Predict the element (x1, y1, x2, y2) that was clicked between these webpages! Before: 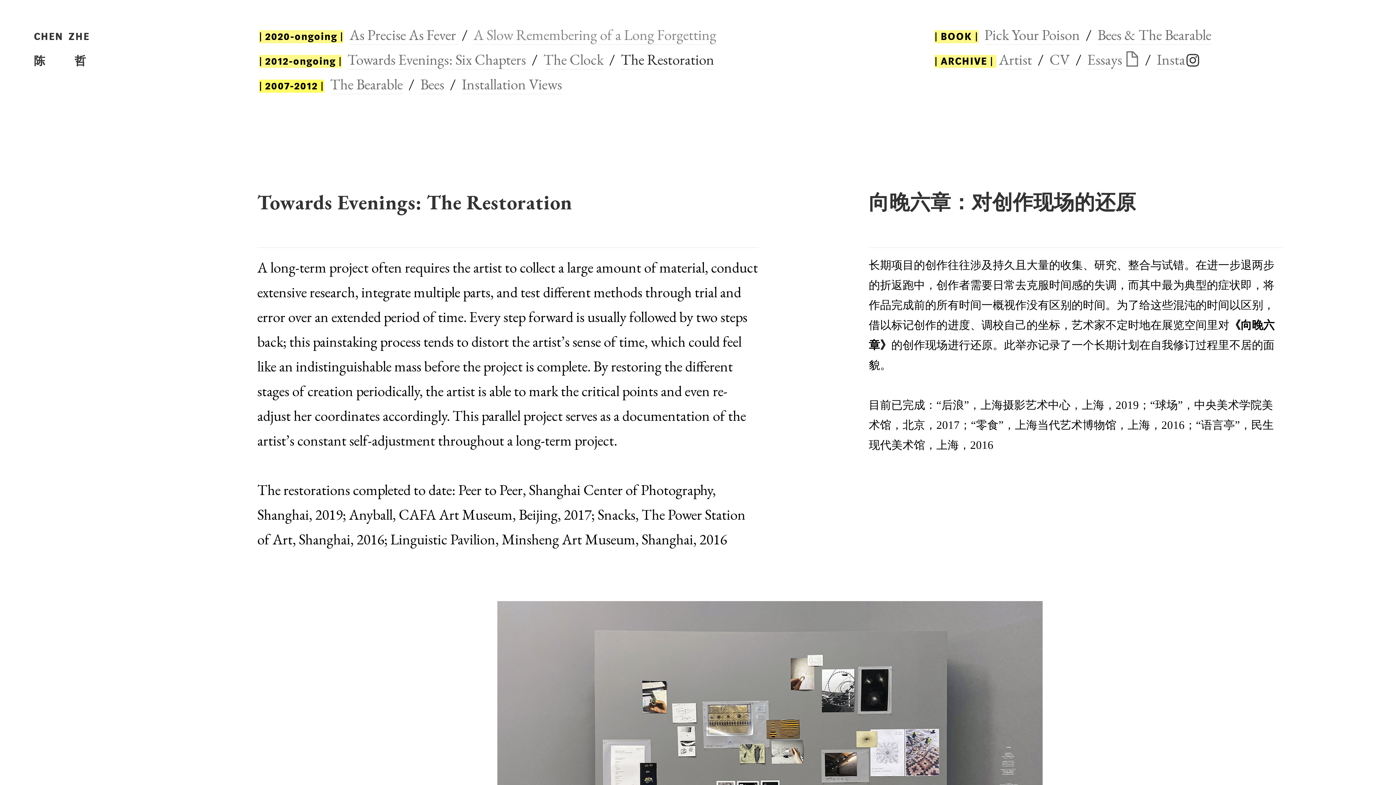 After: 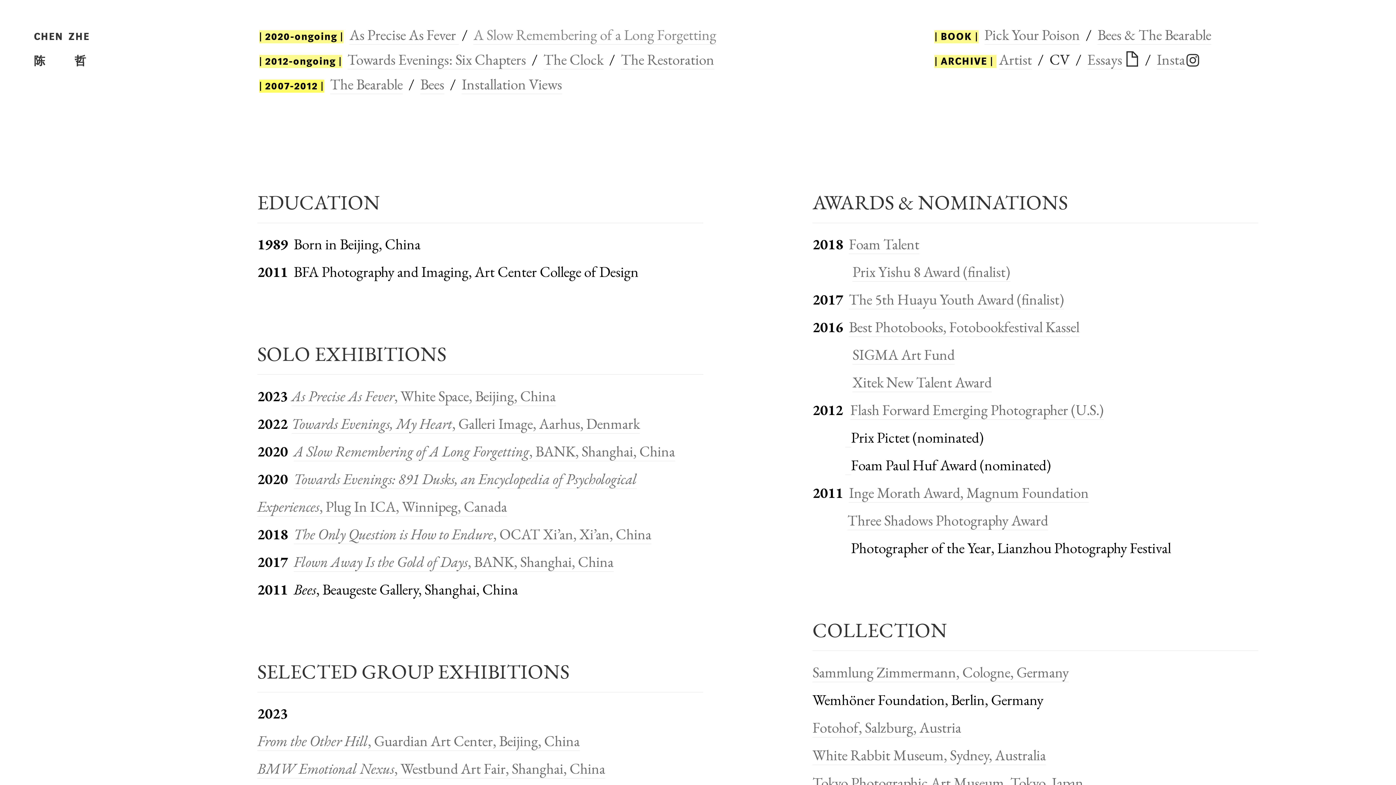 Action: label: ︎ bbox: (1122, 49, 1142, 69)